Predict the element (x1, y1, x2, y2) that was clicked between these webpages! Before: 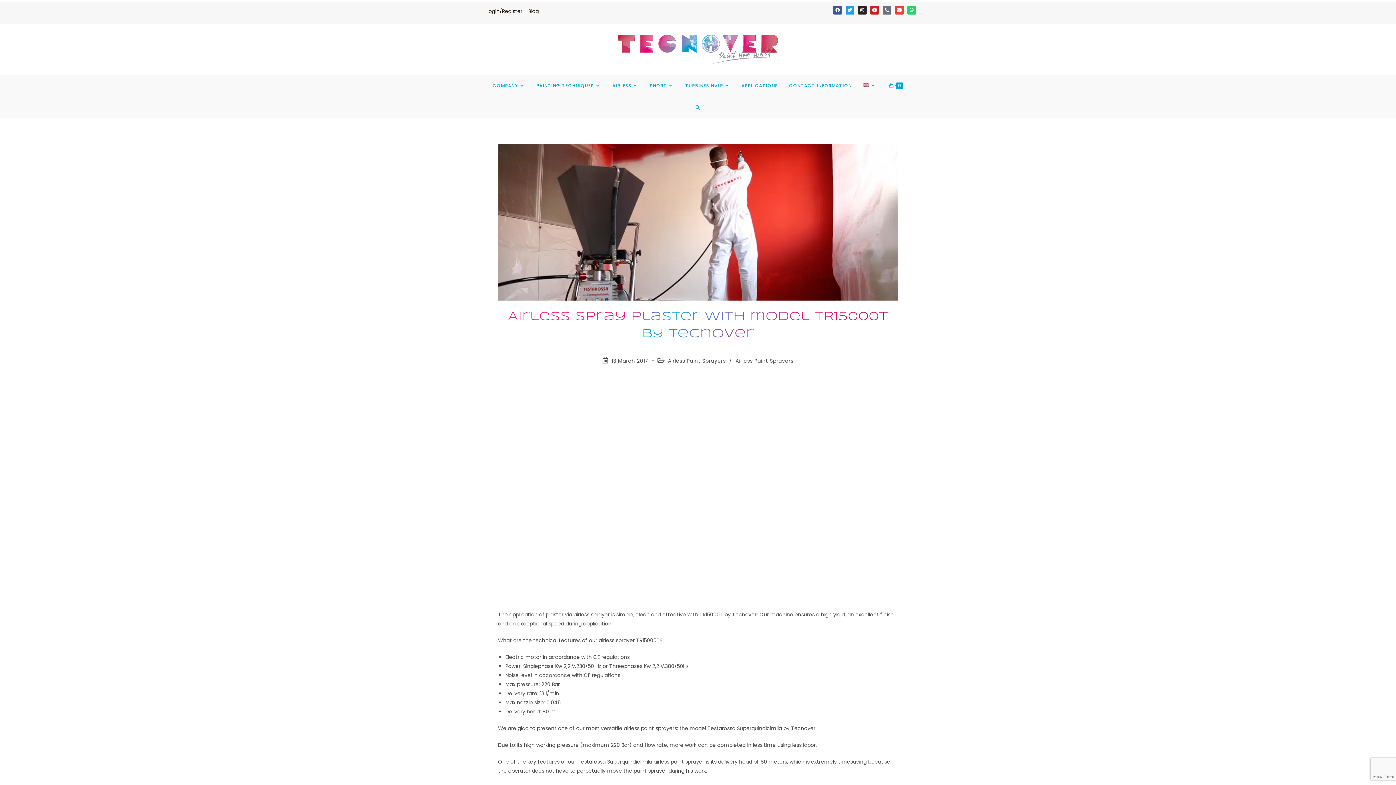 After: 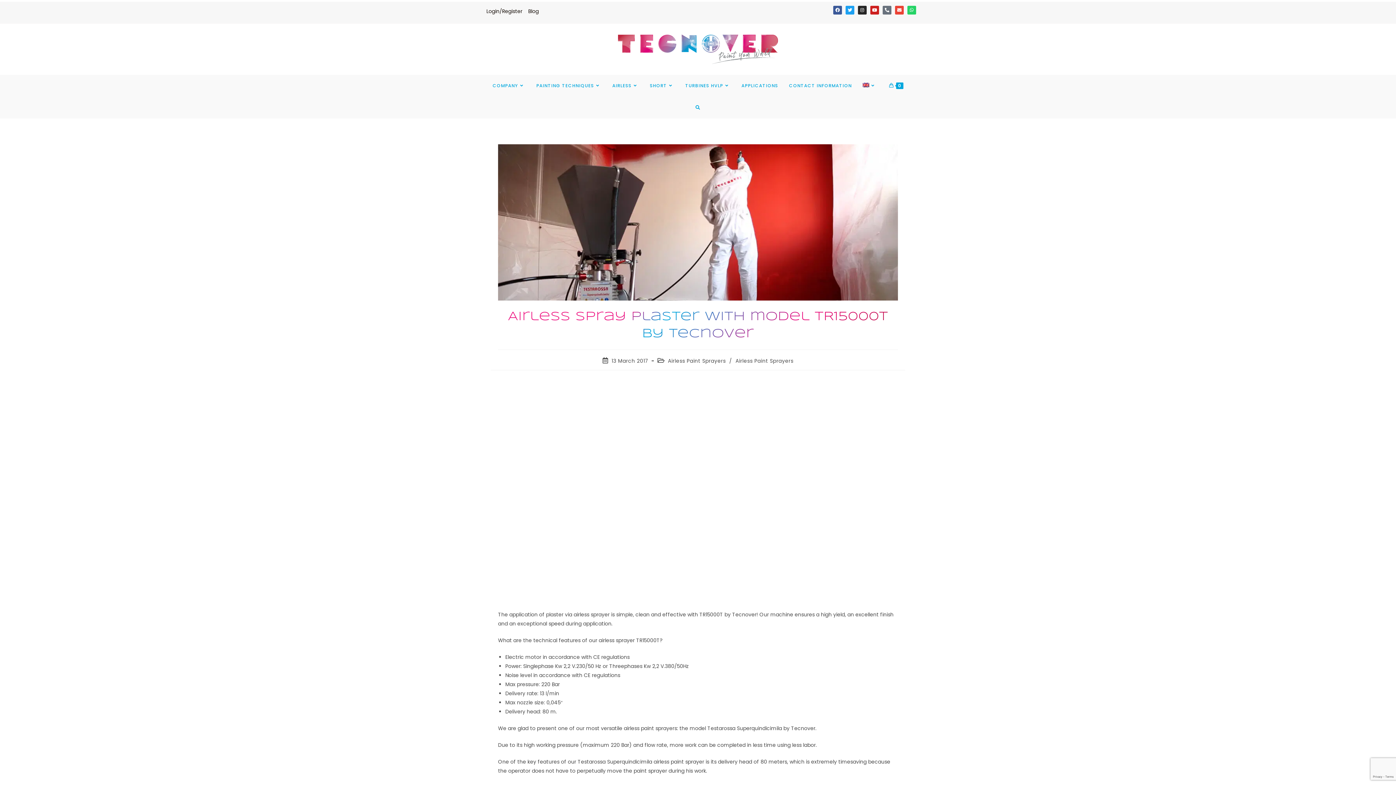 Action: bbox: (857, 74, 882, 96)